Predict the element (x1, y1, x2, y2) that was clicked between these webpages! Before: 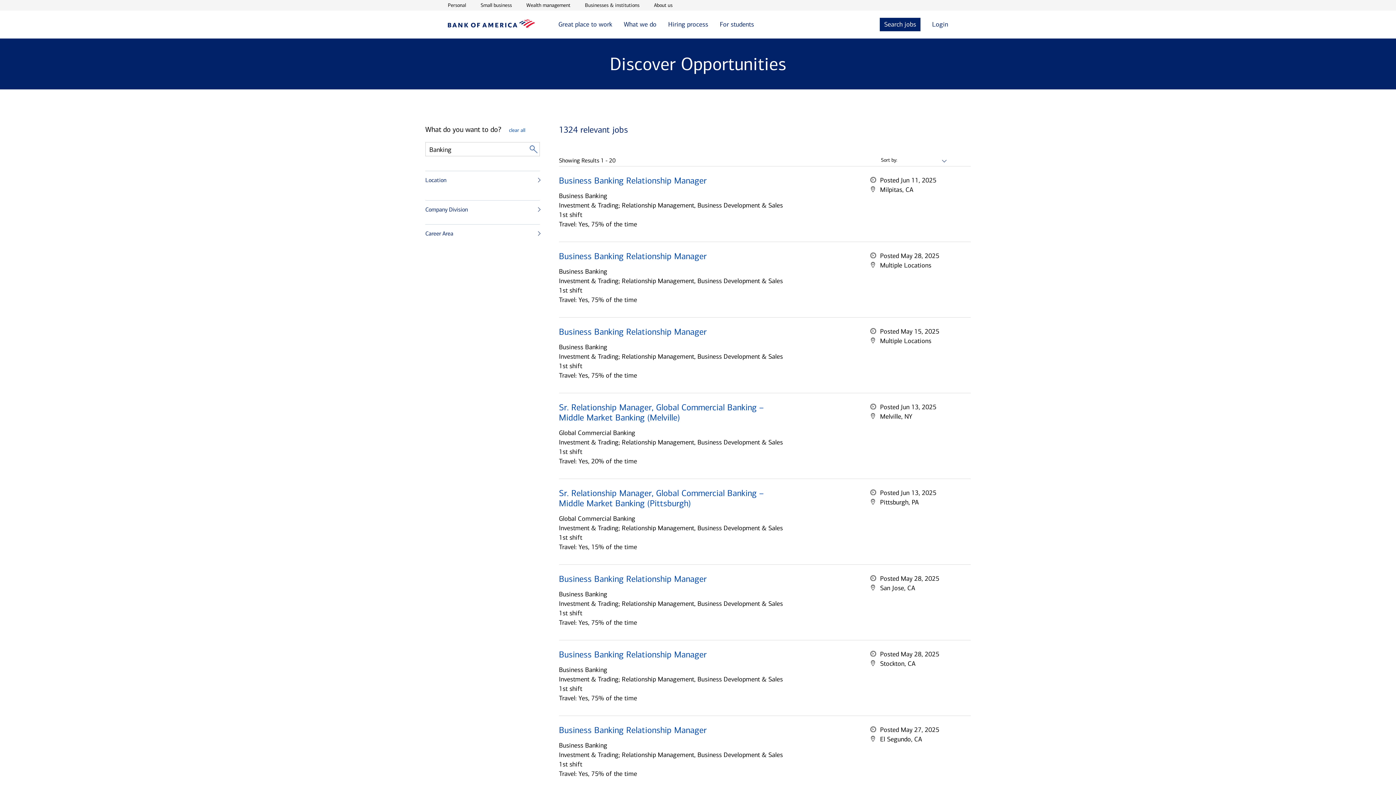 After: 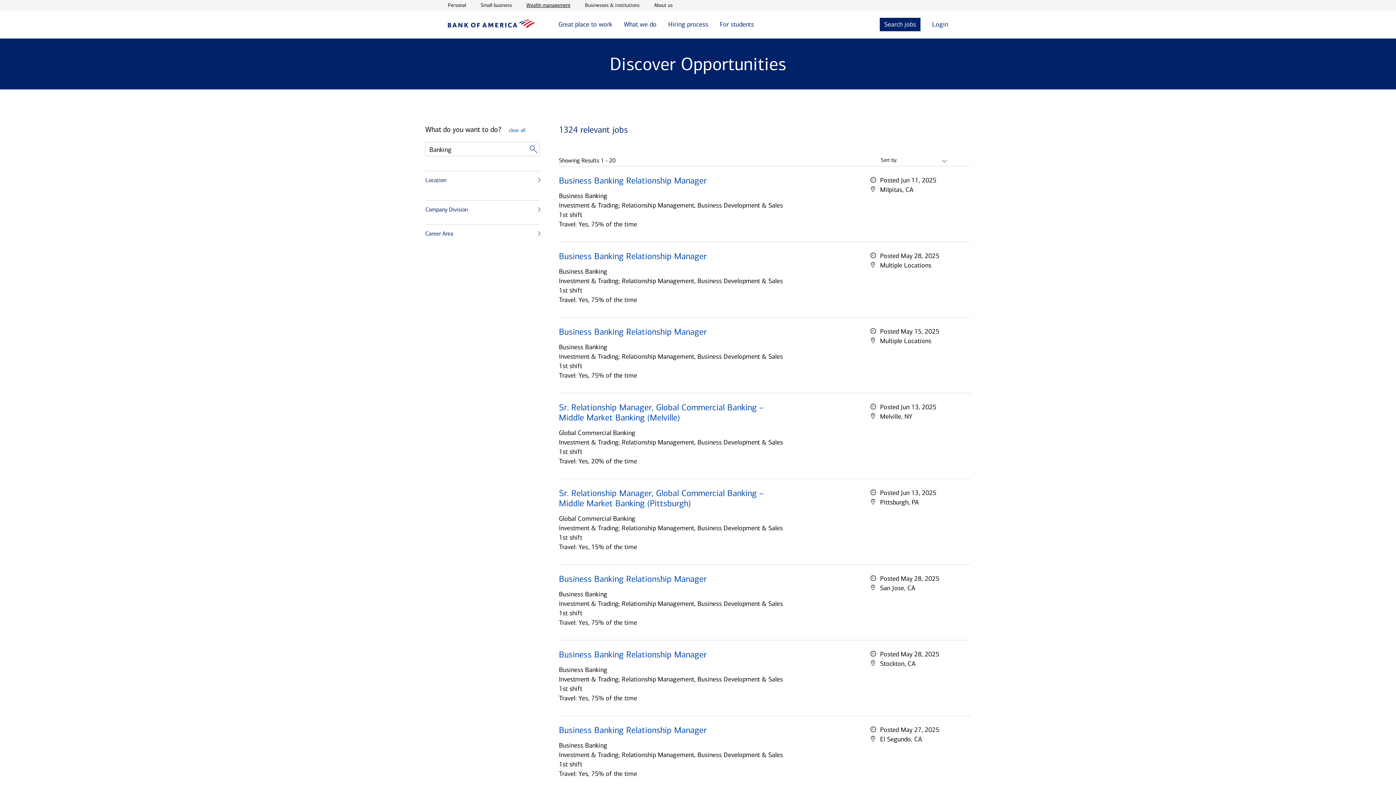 Action: label: open Wealth management in a new window bbox: (526, 1, 570, 9)